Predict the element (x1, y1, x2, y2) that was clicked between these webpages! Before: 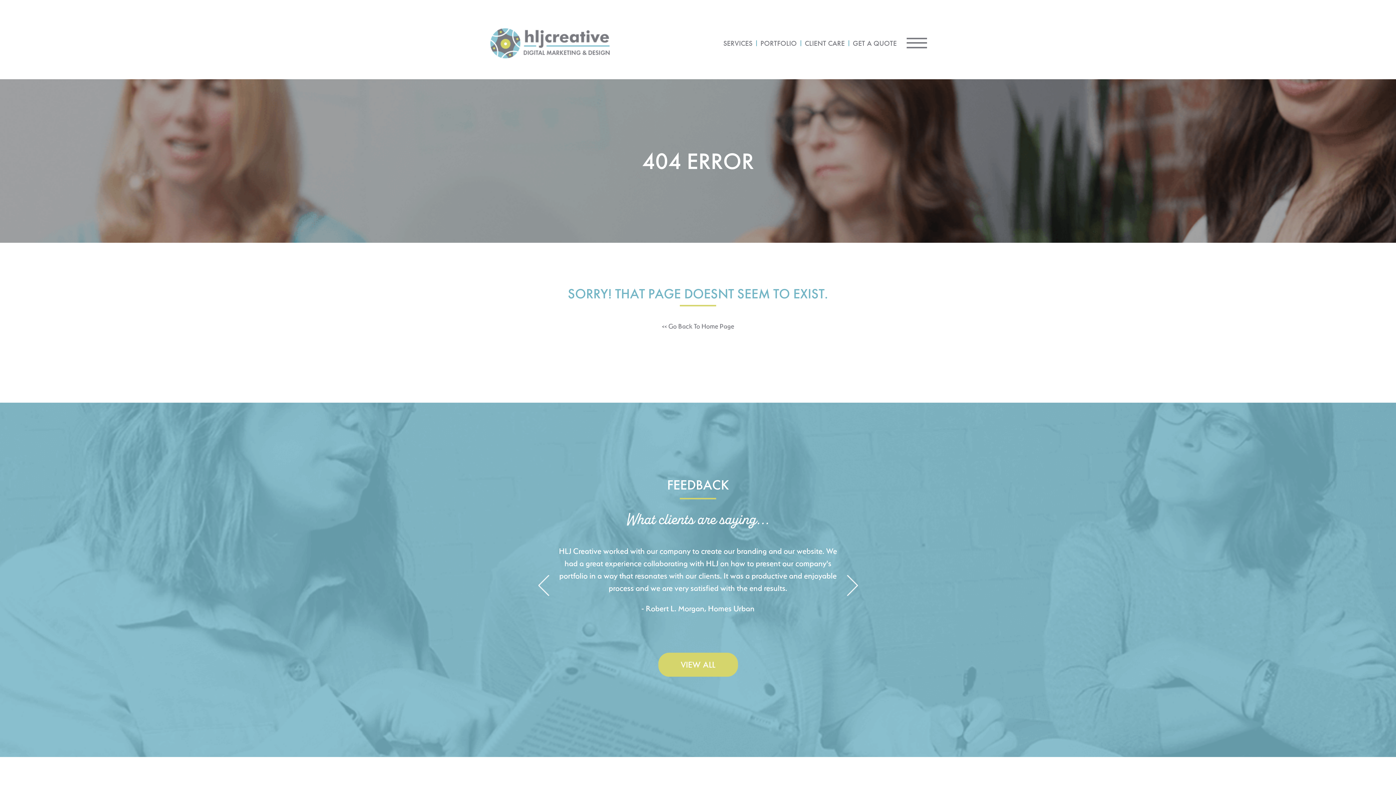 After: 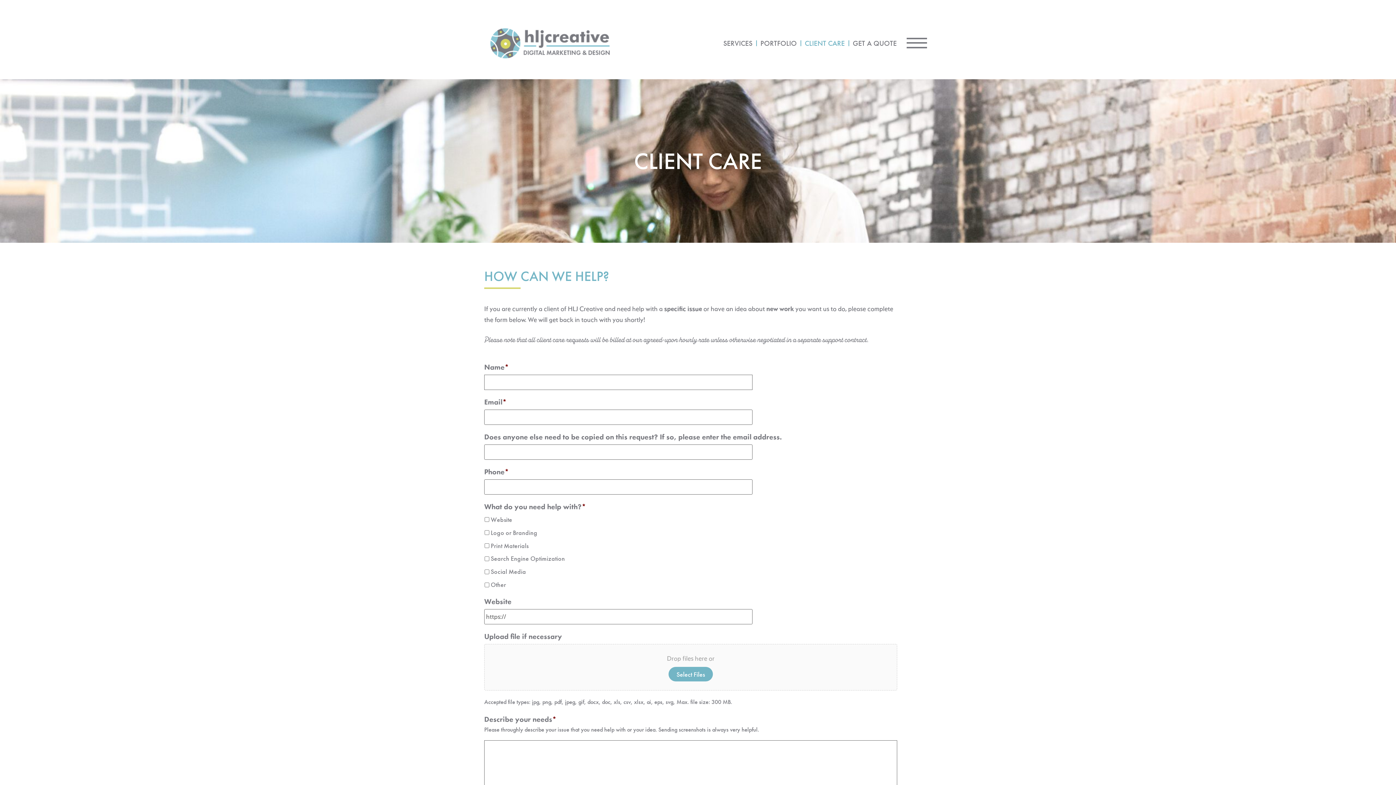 Action: bbox: (801, 30, 848, 56) label: CLIENT CARE